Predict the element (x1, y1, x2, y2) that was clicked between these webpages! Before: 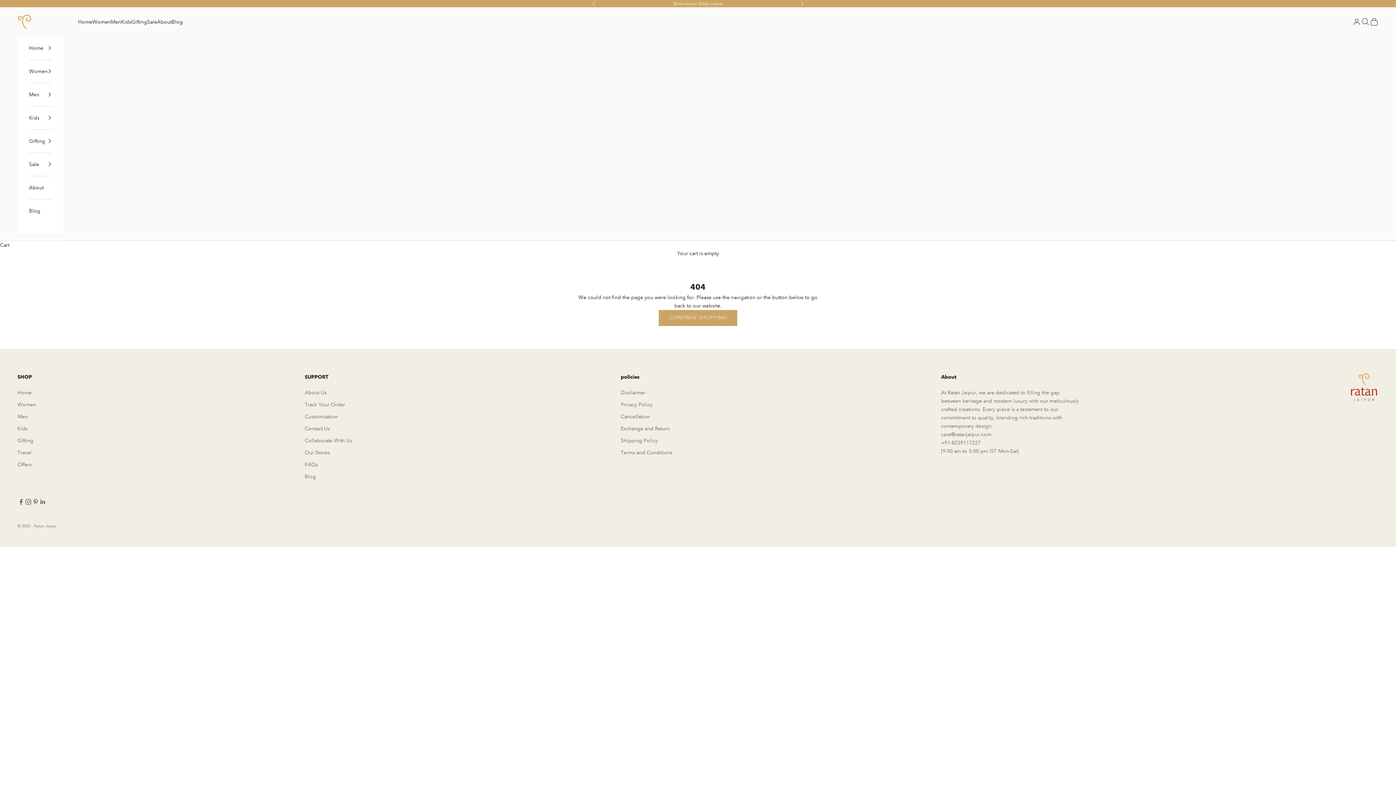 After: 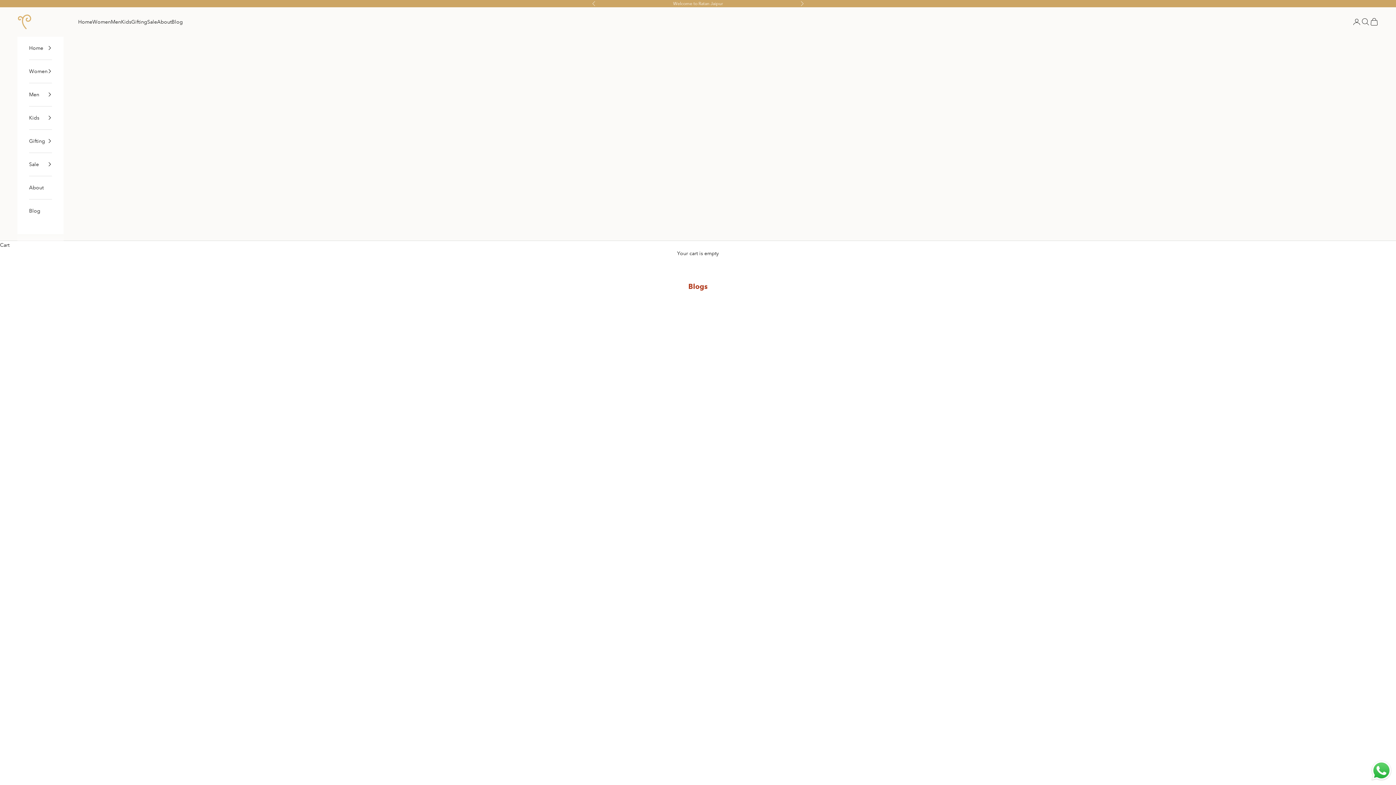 Action: label: Blog bbox: (304, 473, 316, 479)